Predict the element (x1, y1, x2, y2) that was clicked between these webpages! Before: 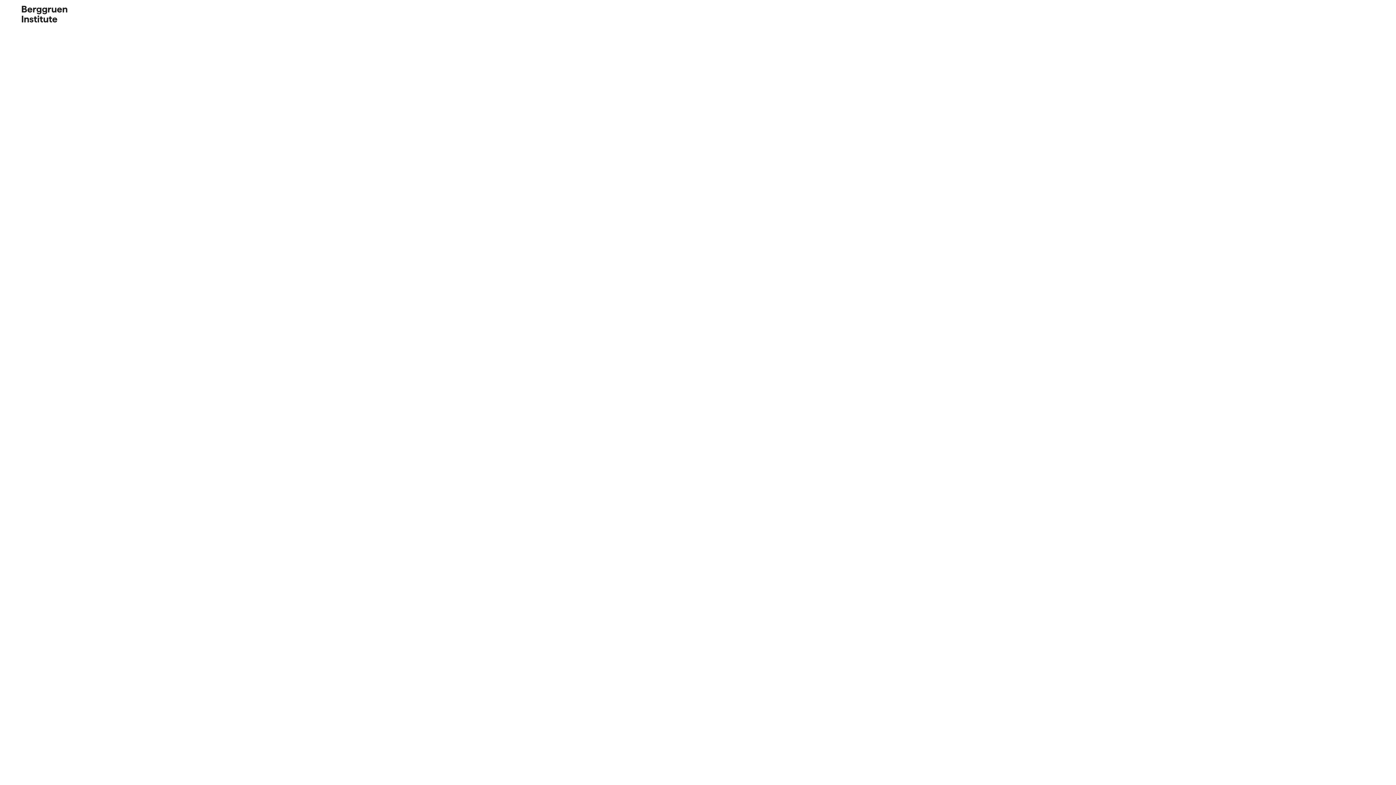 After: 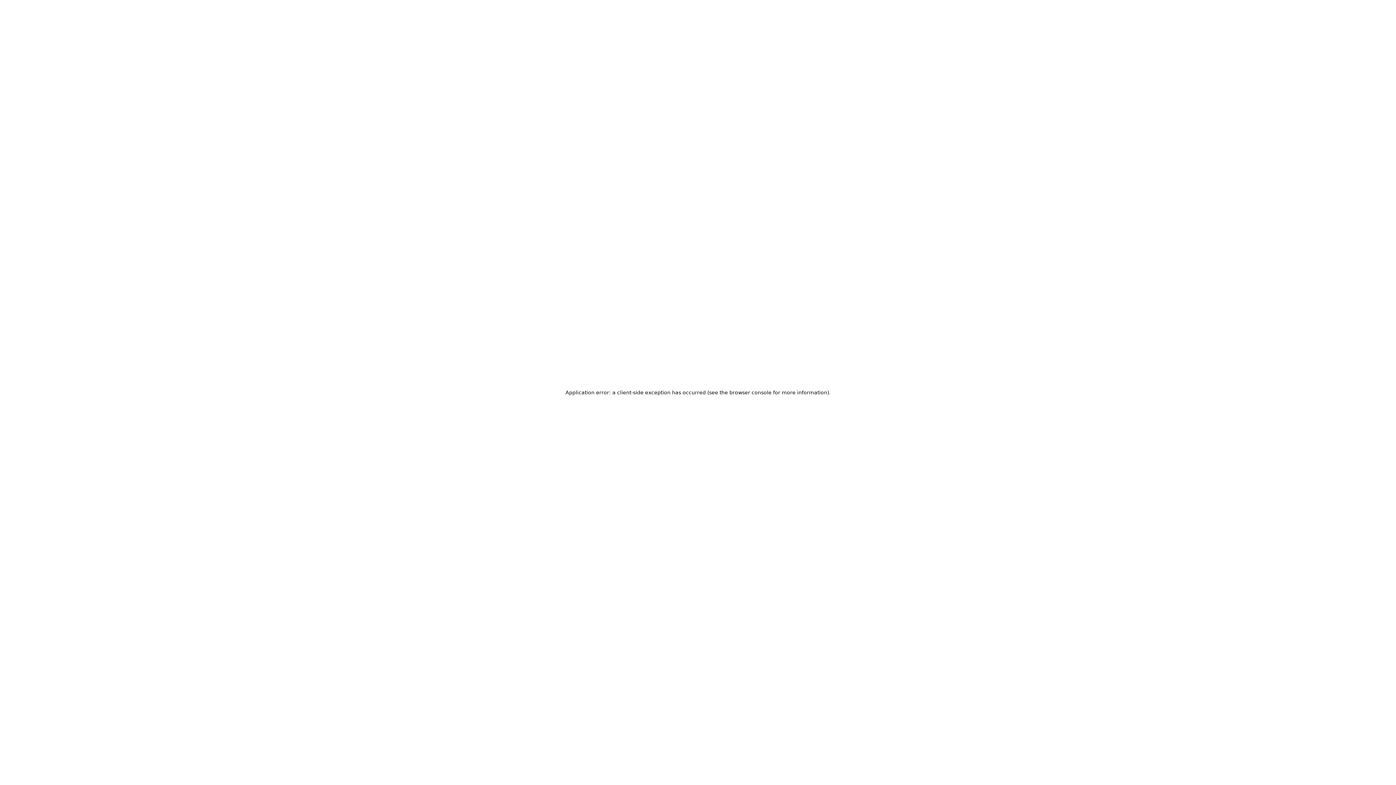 Action: bbox: (1147, 10, 1169, 18) label: Projects